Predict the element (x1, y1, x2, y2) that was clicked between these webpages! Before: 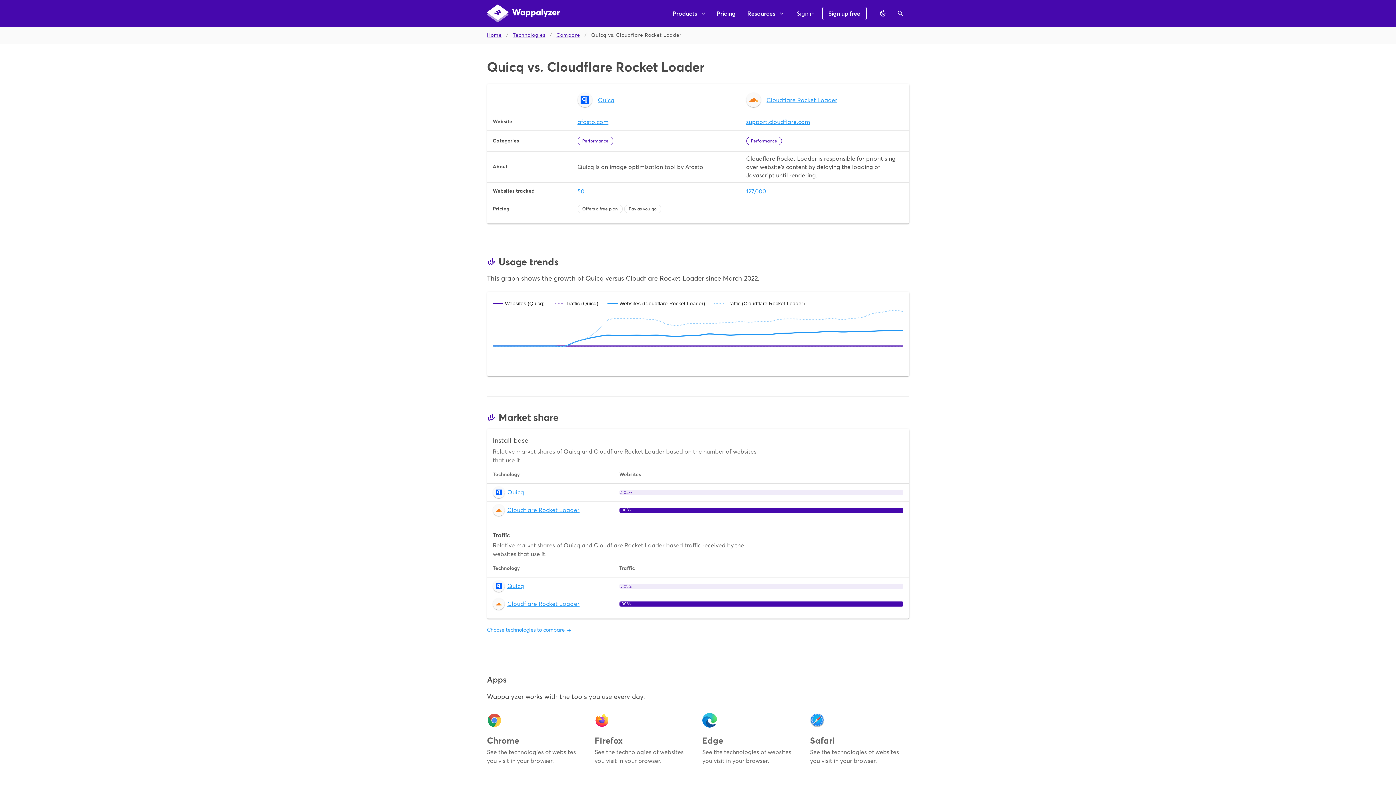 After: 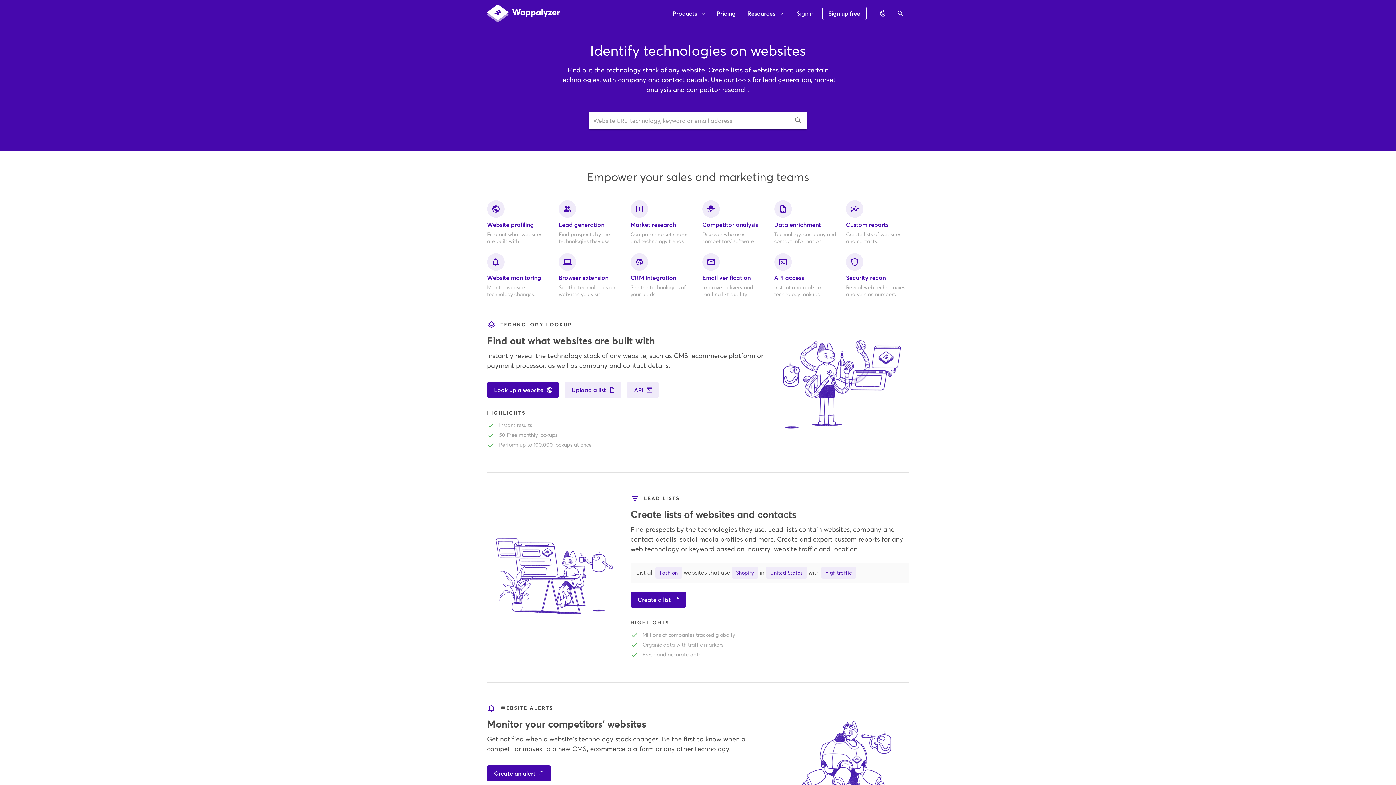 Action: bbox: (487, 4, 559, 22)